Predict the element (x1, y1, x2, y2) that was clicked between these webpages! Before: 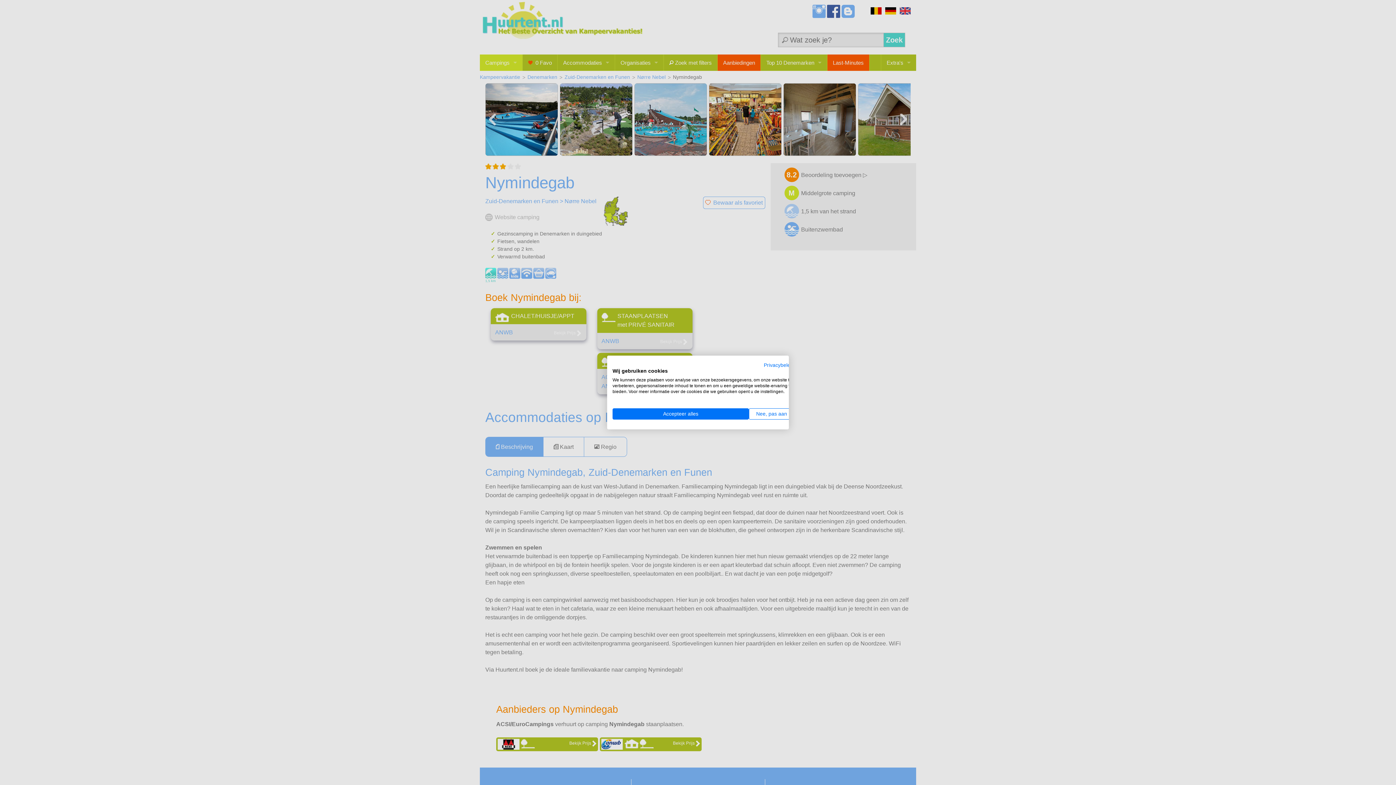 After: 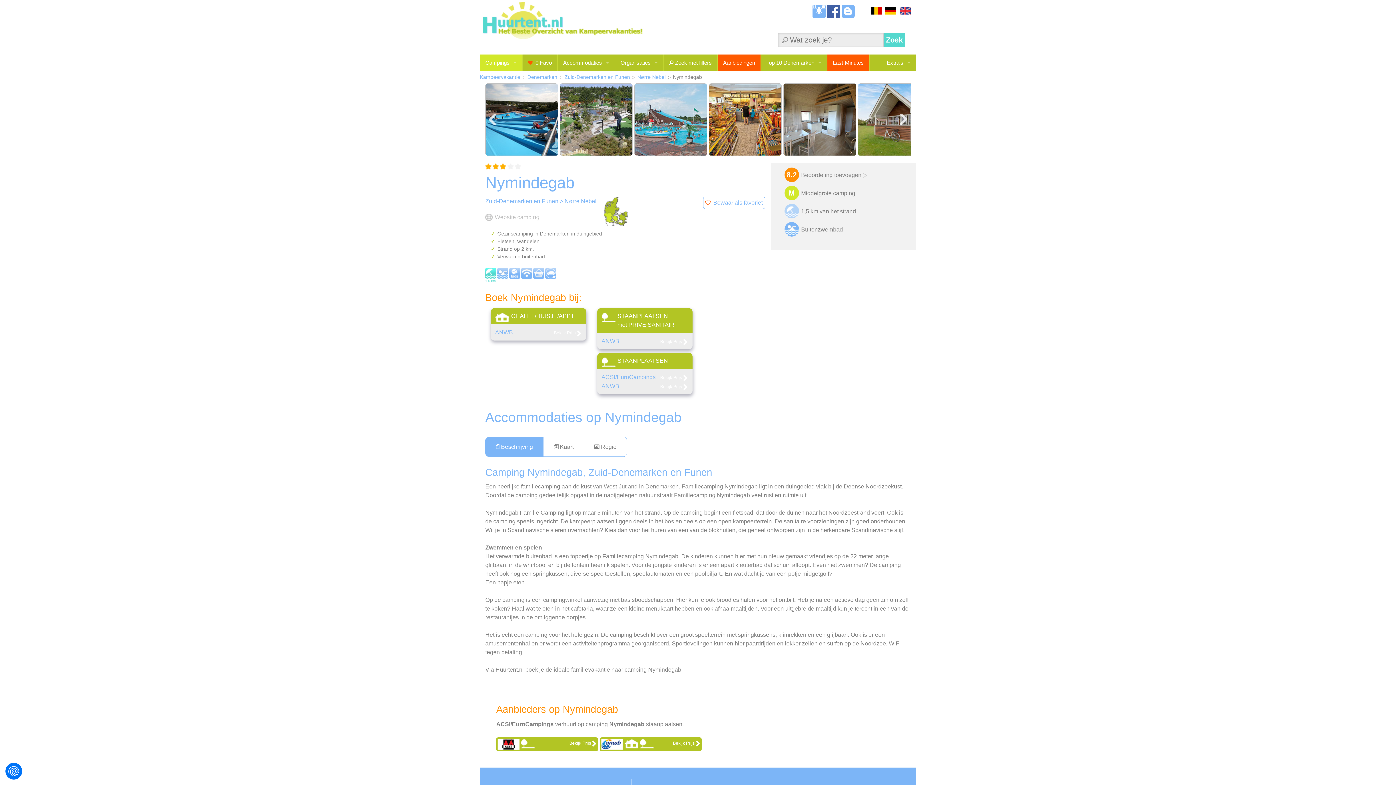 Action: bbox: (612, 408, 749, 419) label: Accepteer alle cookies